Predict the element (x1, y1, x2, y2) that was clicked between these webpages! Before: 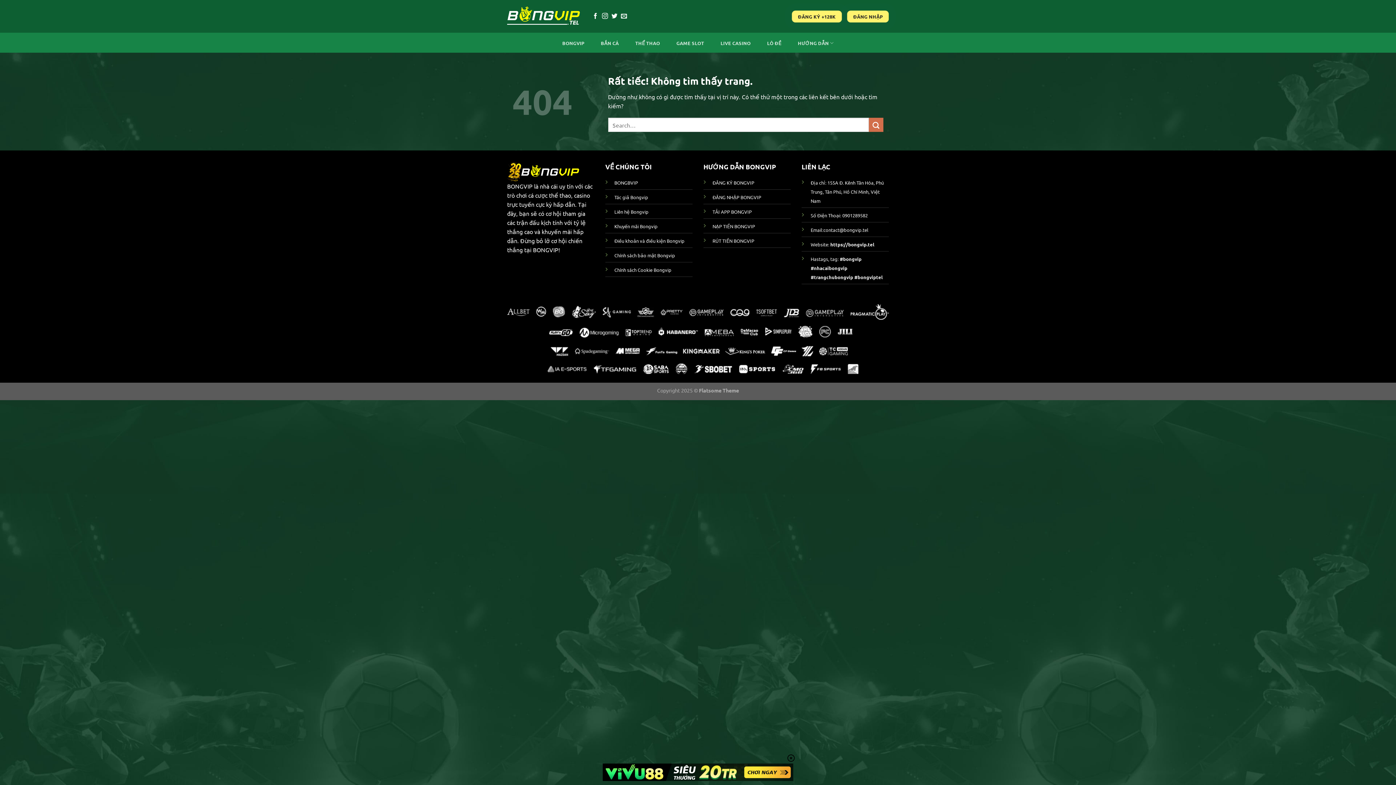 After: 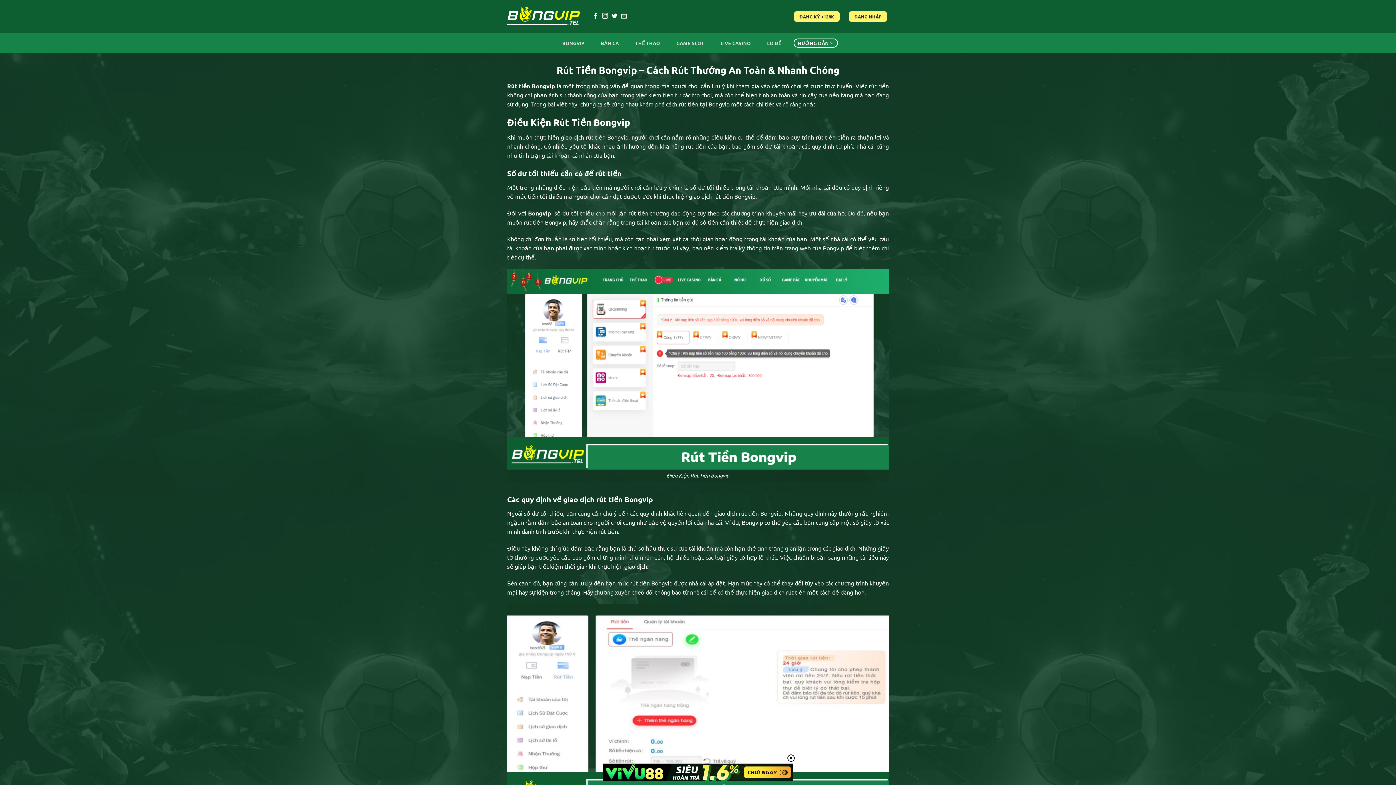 Action: label: RÚT TIỀN BONGVIP bbox: (712, 236, 754, 244)